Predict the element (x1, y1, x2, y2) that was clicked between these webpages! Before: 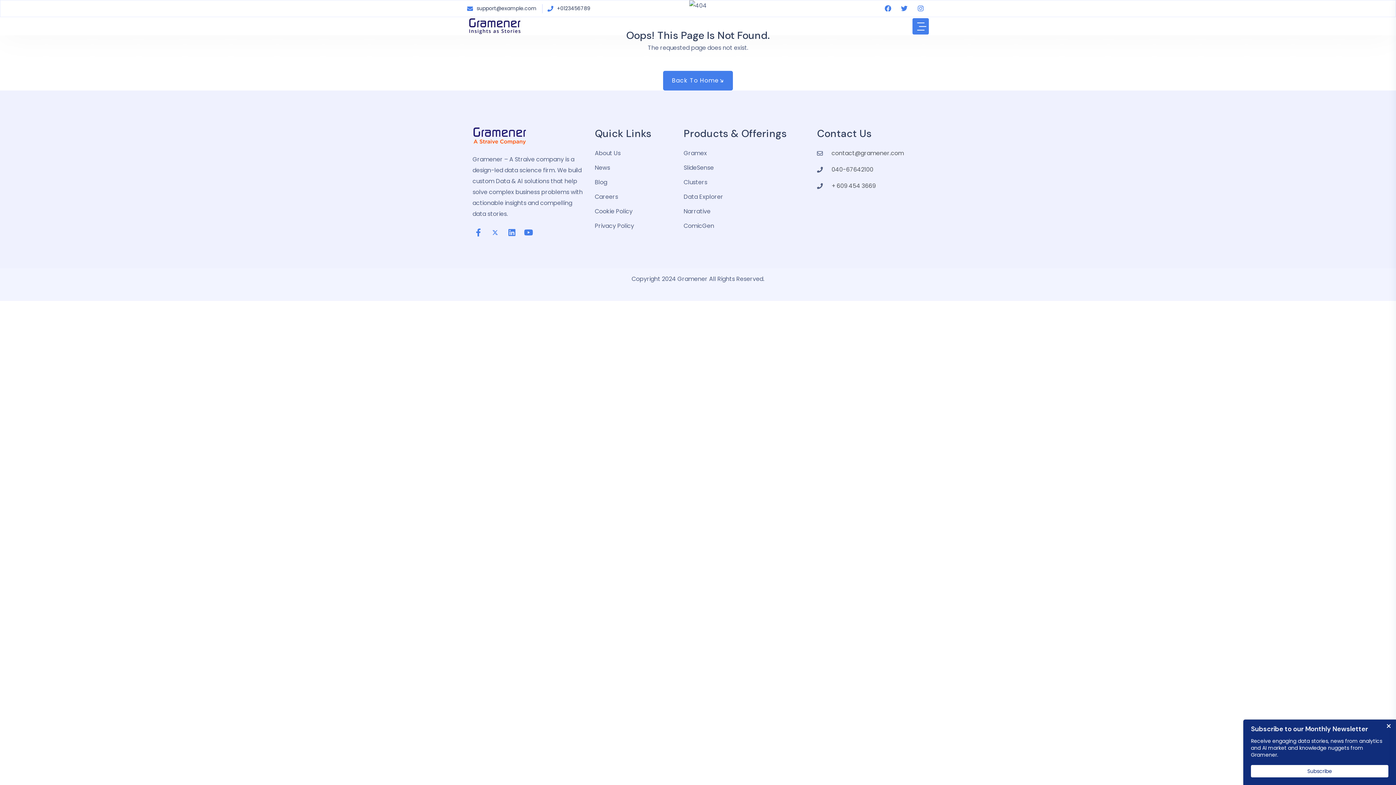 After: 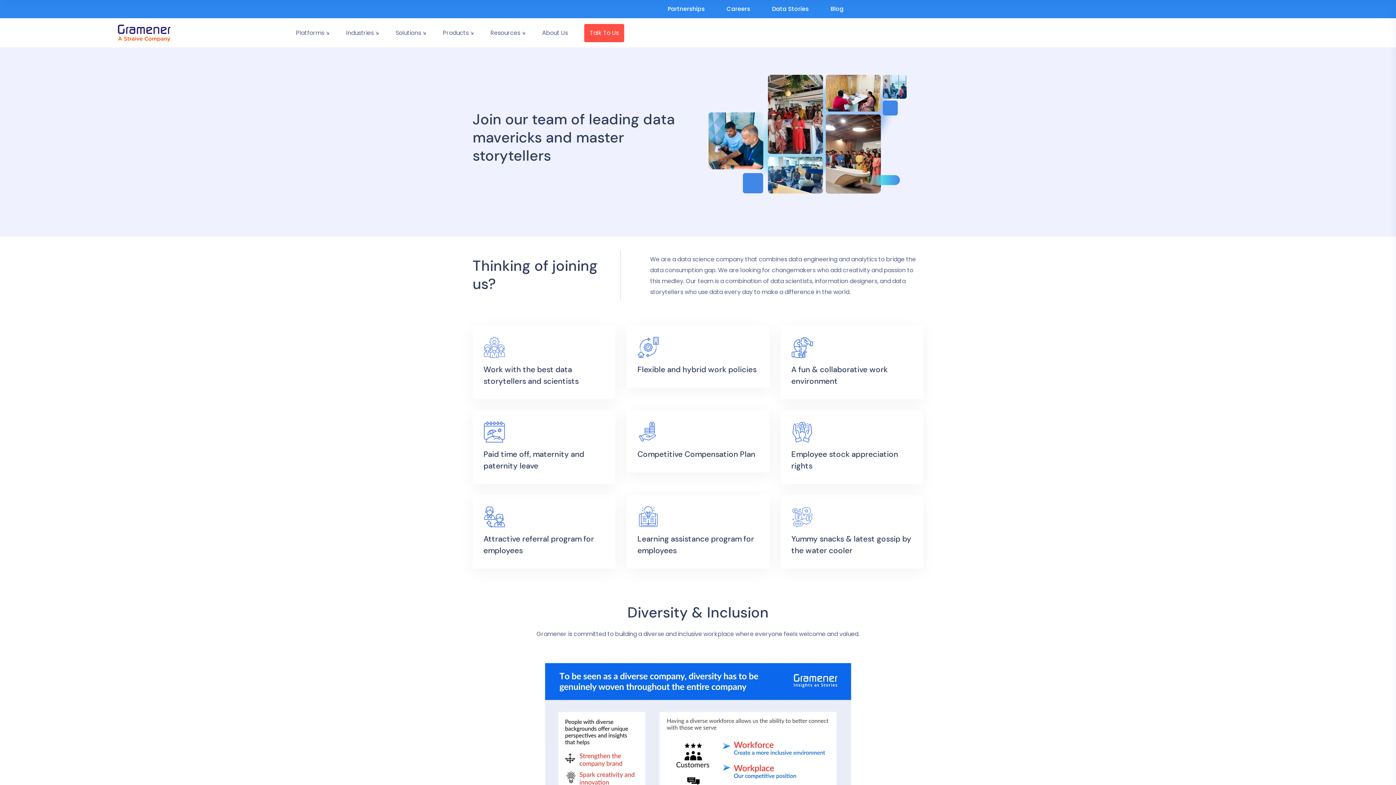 Action: bbox: (594, 191, 672, 202) label: Careers